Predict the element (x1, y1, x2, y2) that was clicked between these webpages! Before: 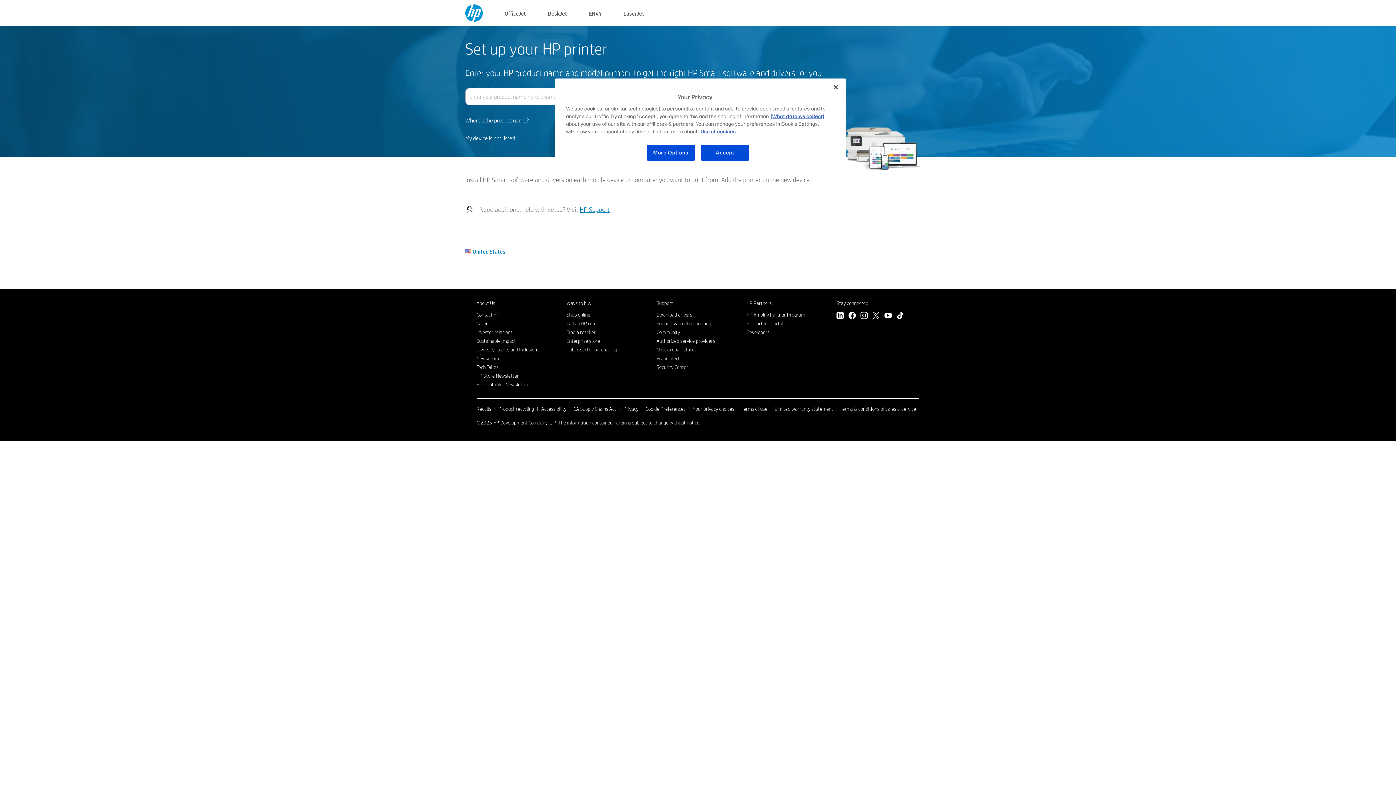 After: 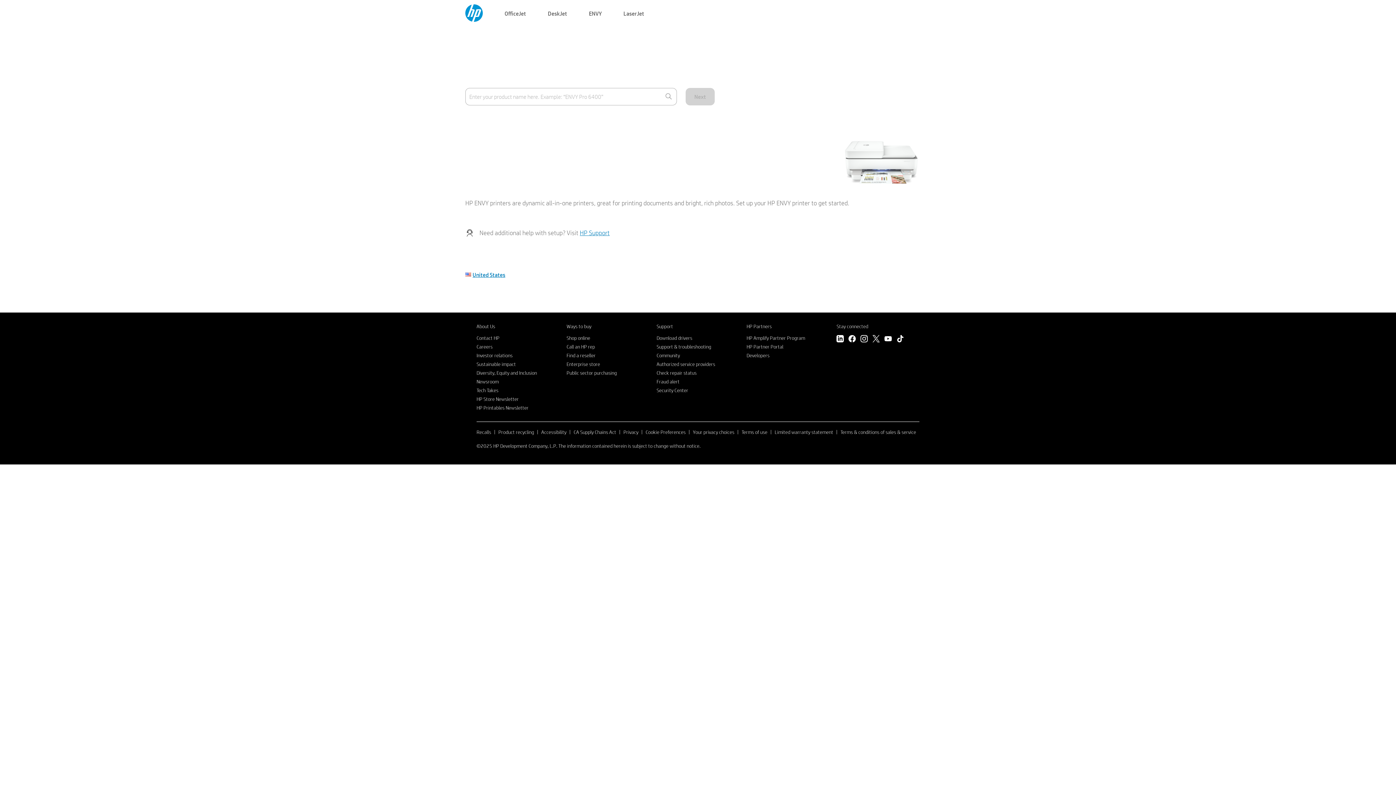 Action: label: ENVY bbox: (589, 8, 601, 17)